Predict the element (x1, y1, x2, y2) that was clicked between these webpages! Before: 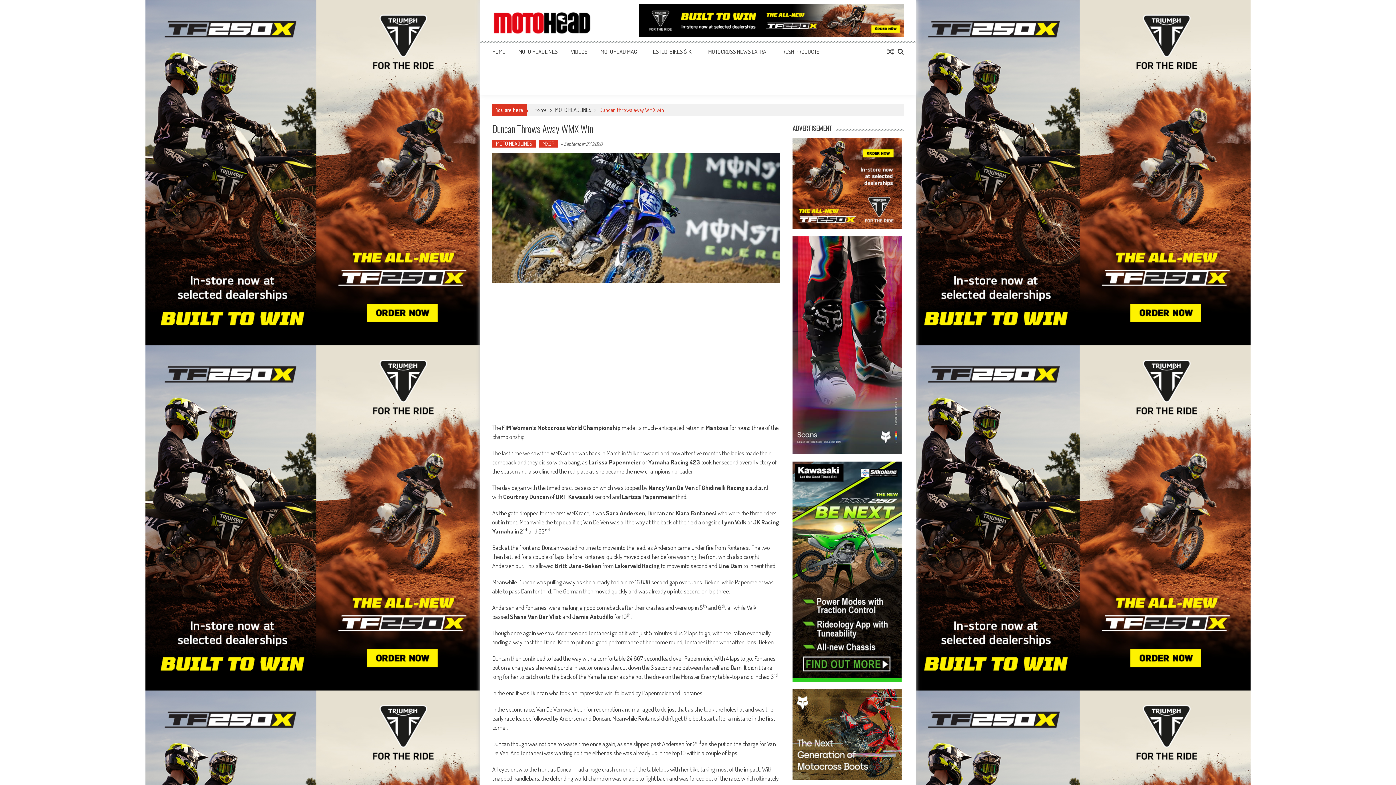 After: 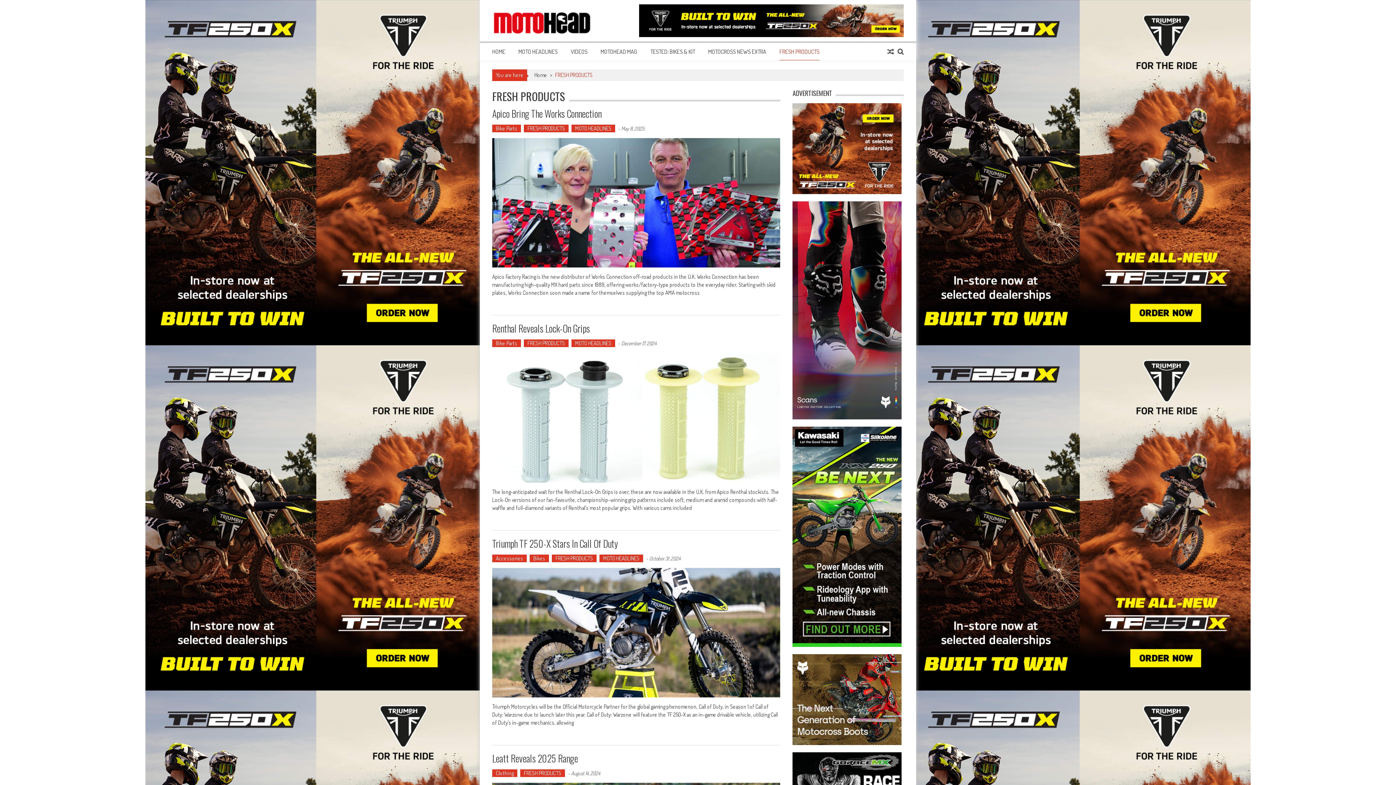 Action: label: FRESH PRODUCTS bbox: (779, 48, 819, 55)